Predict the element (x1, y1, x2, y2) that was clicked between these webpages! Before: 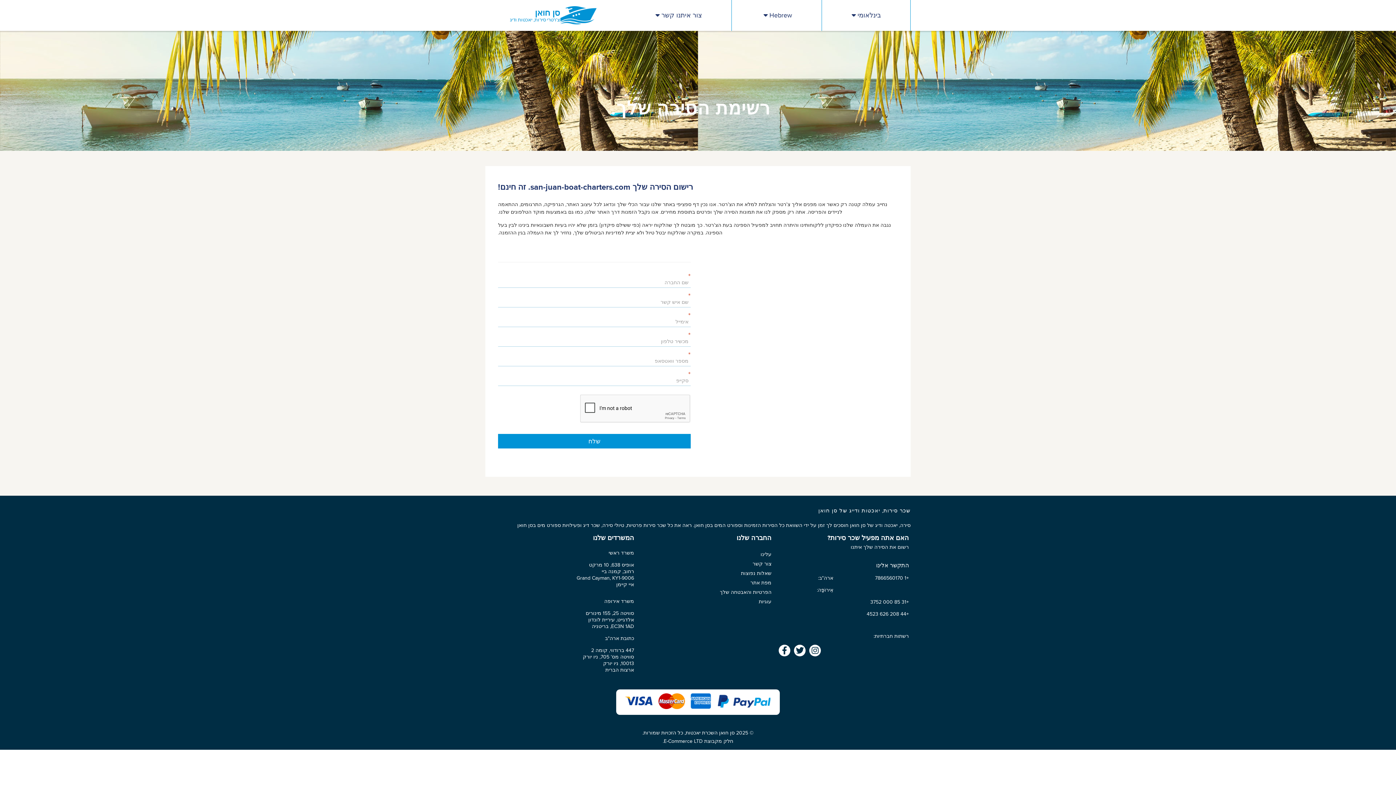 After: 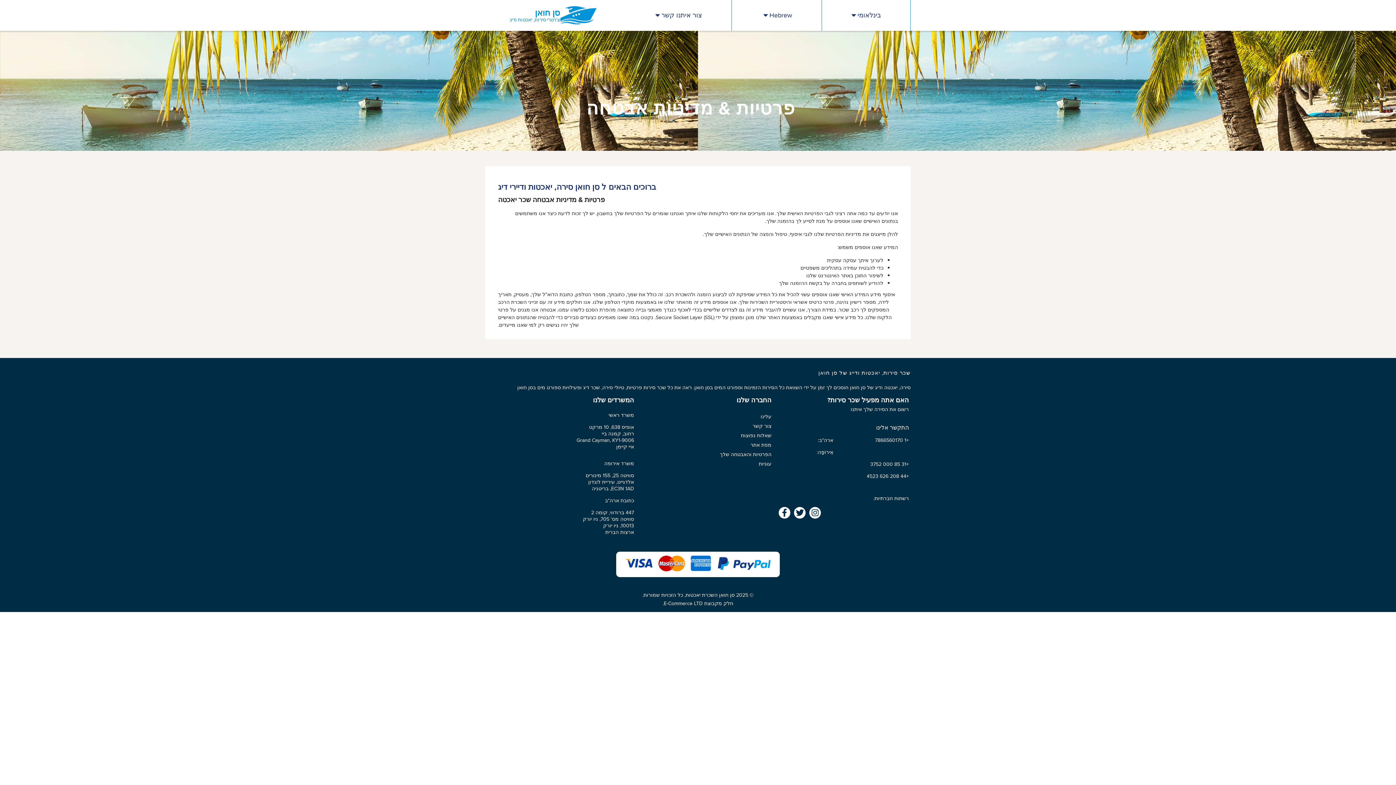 Action: bbox: (720, 588, 771, 596) label: הפרטיות והאבטחה שלך